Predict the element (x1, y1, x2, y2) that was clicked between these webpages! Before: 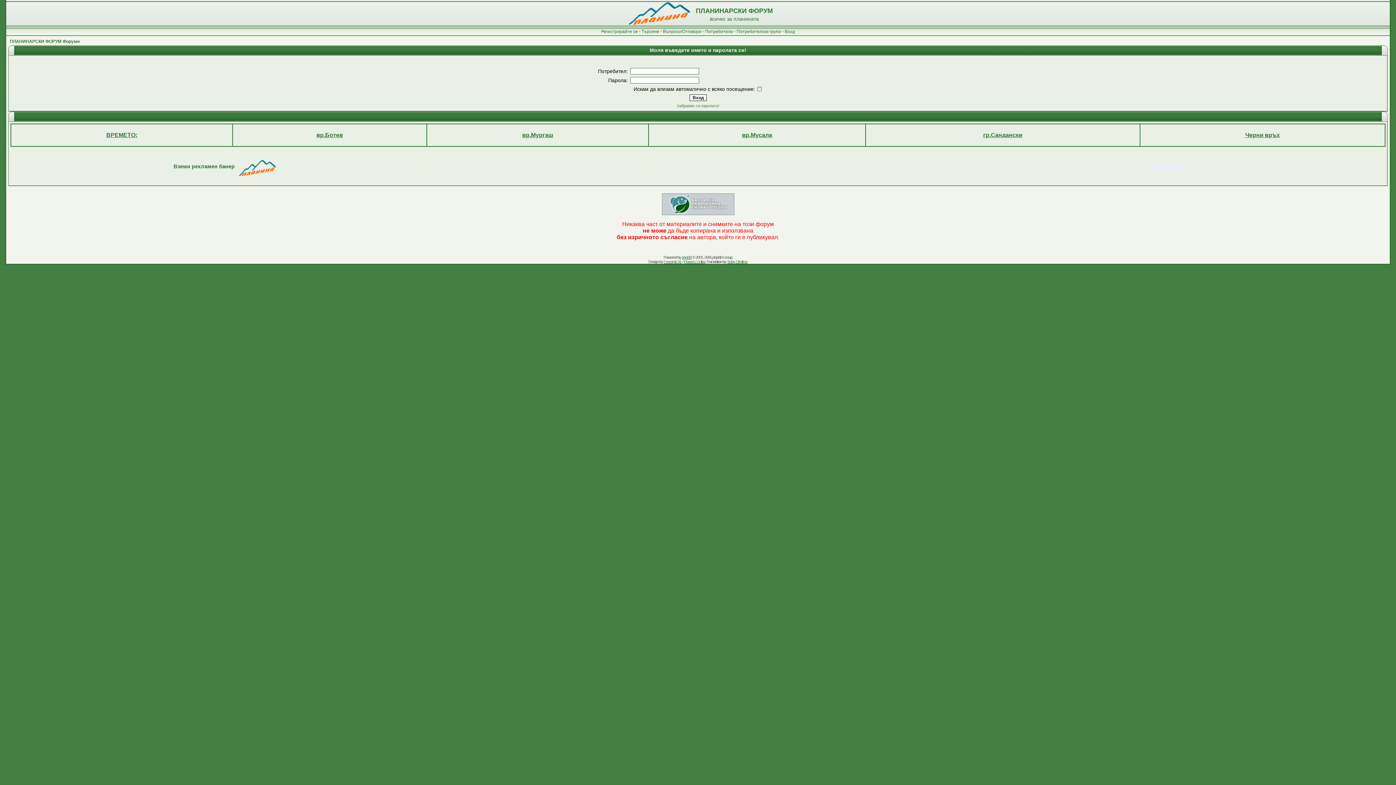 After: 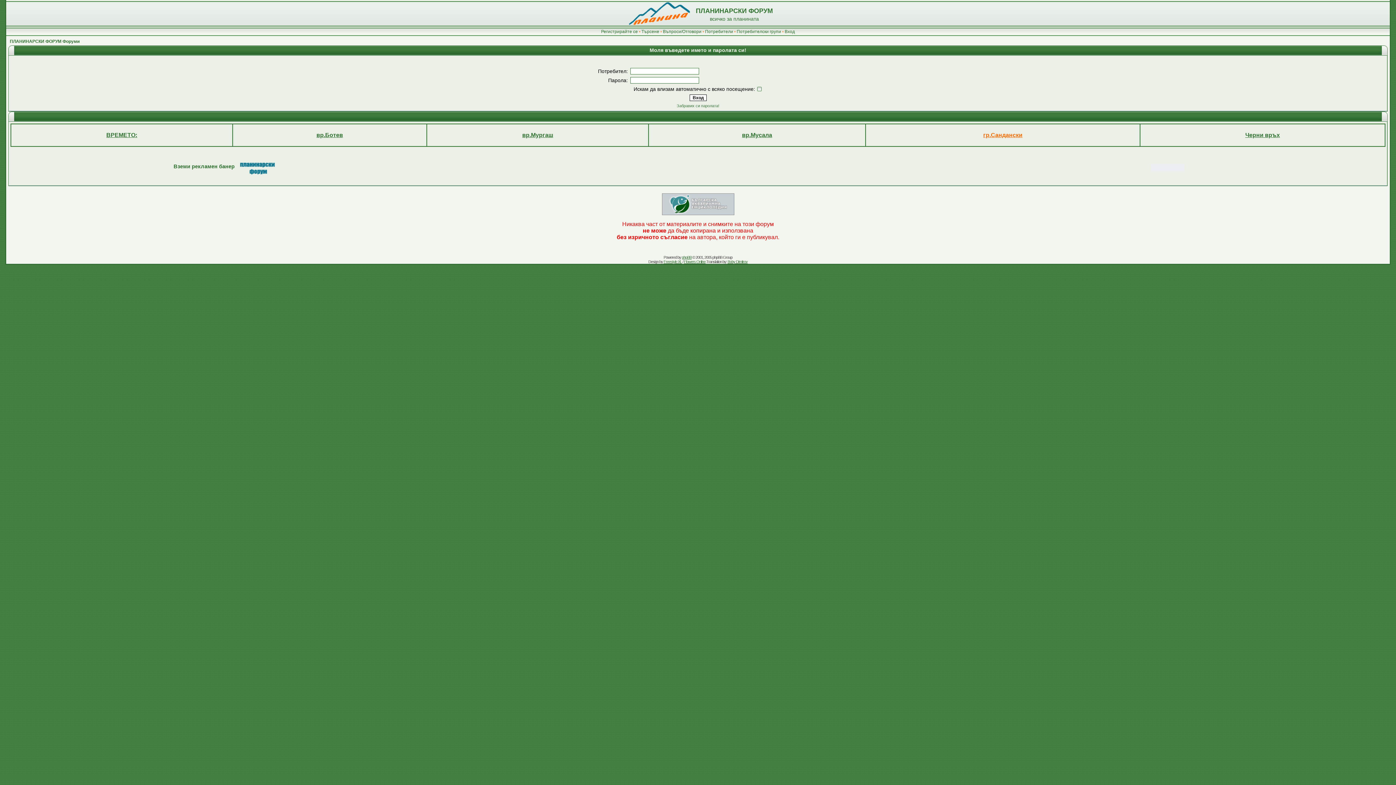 Action: label: гр.Сандански bbox: (983, 132, 1022, 138)